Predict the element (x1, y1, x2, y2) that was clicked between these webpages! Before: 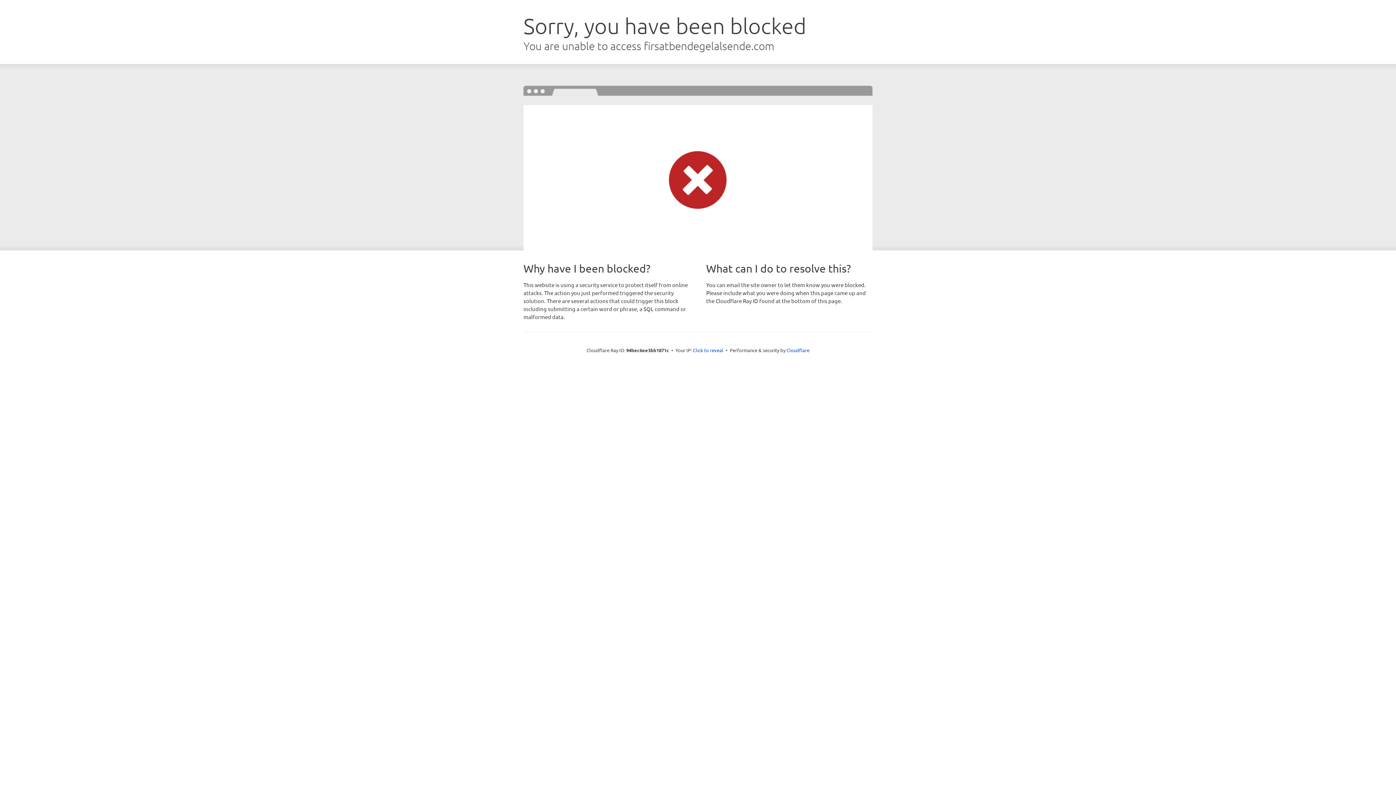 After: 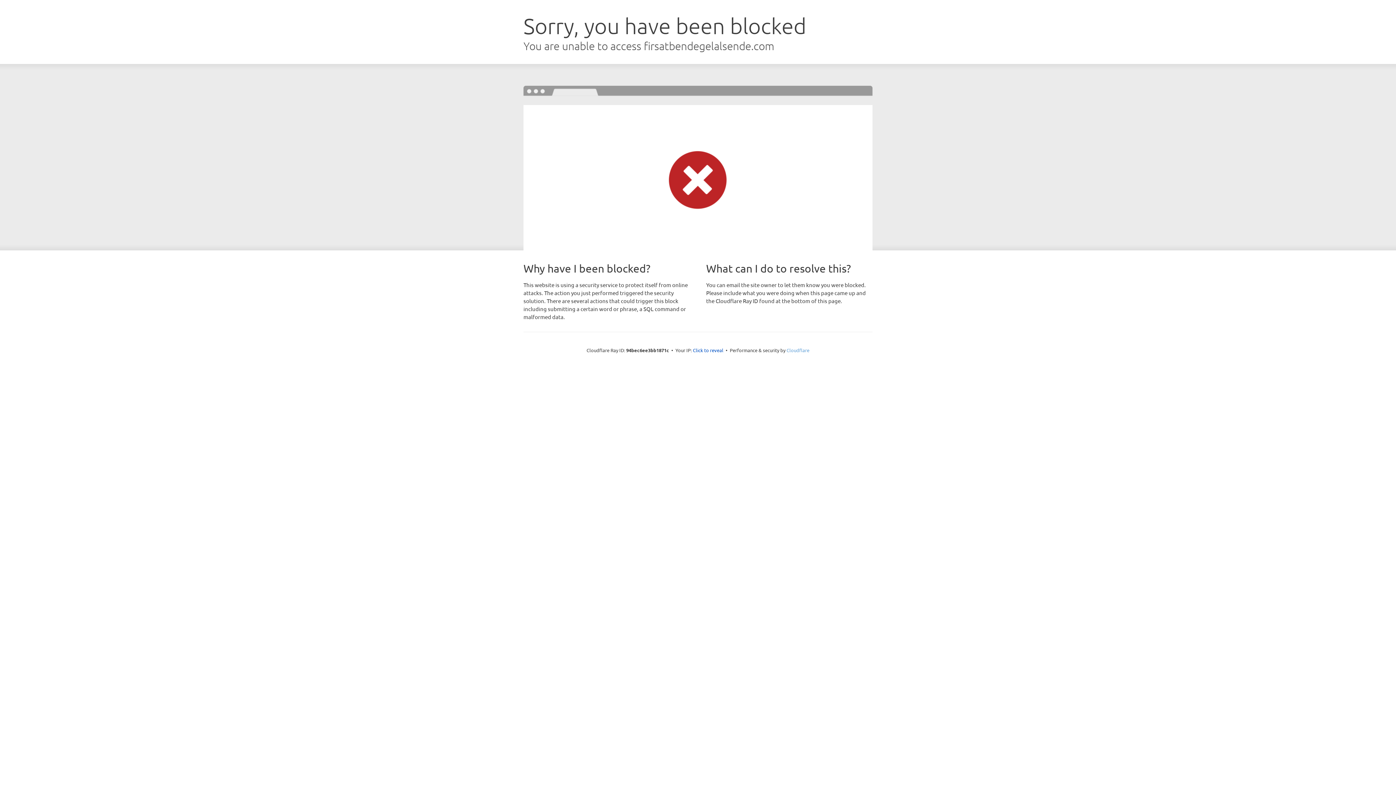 Action: bbox: (786, 347, 809, 353) label: Cloudflare